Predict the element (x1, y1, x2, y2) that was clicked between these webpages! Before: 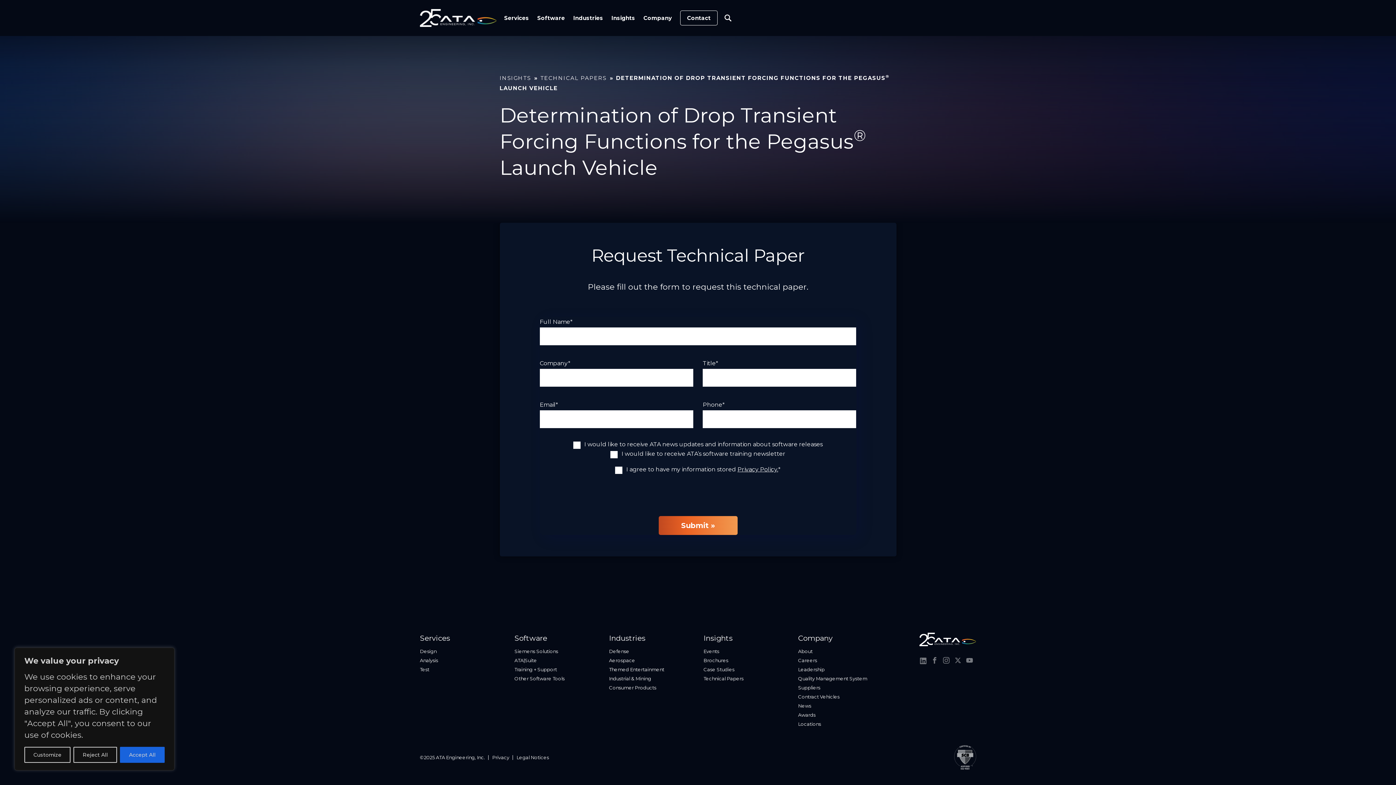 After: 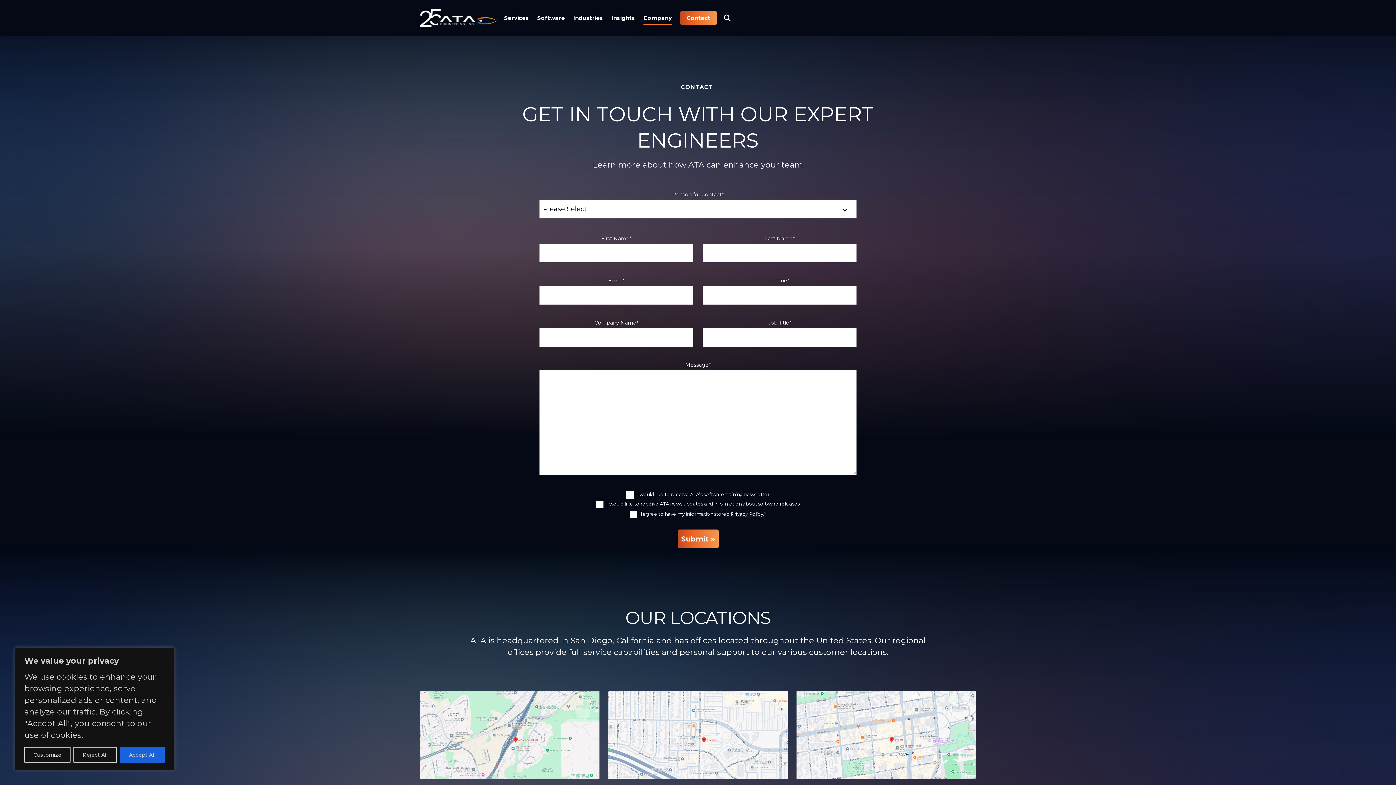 Action: label: Contact bbox: (680, 10, 717, 25)